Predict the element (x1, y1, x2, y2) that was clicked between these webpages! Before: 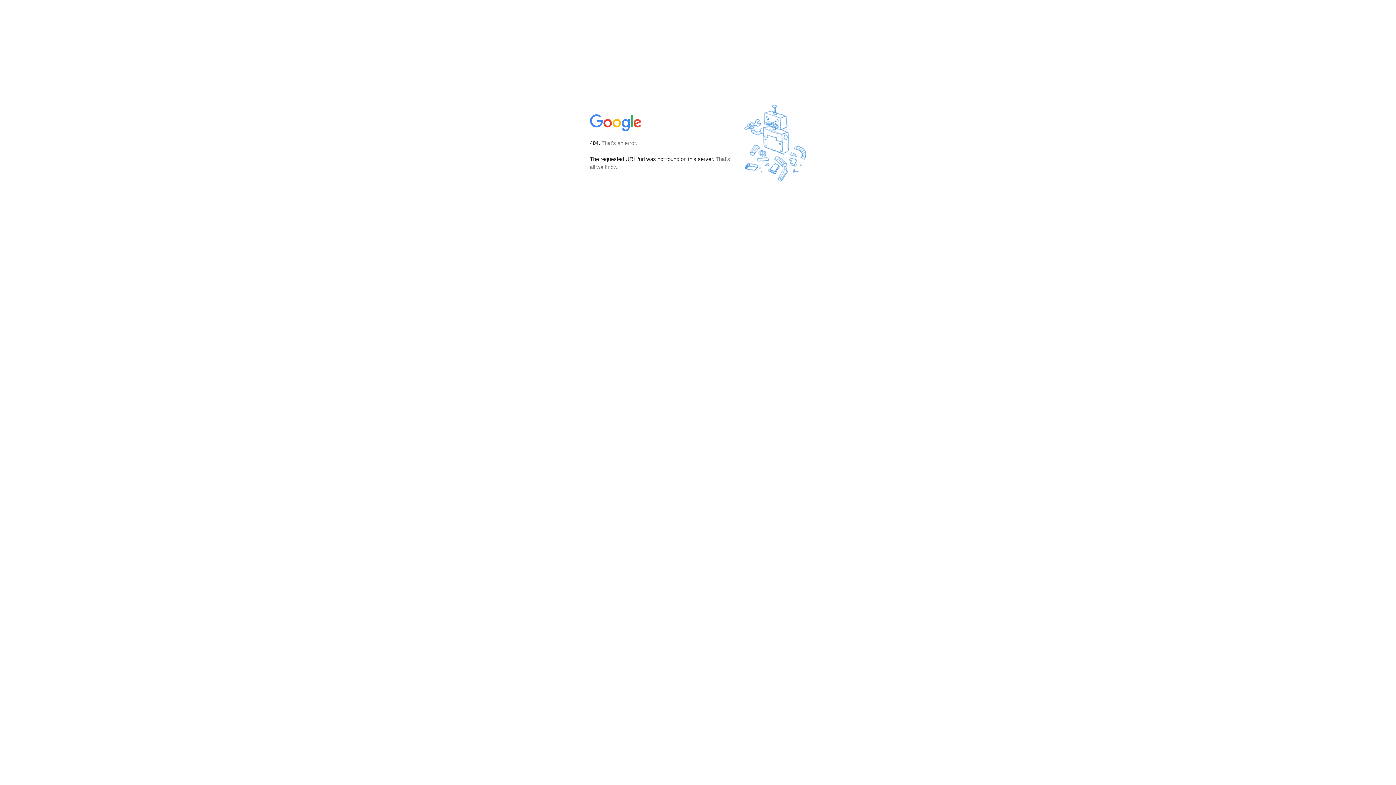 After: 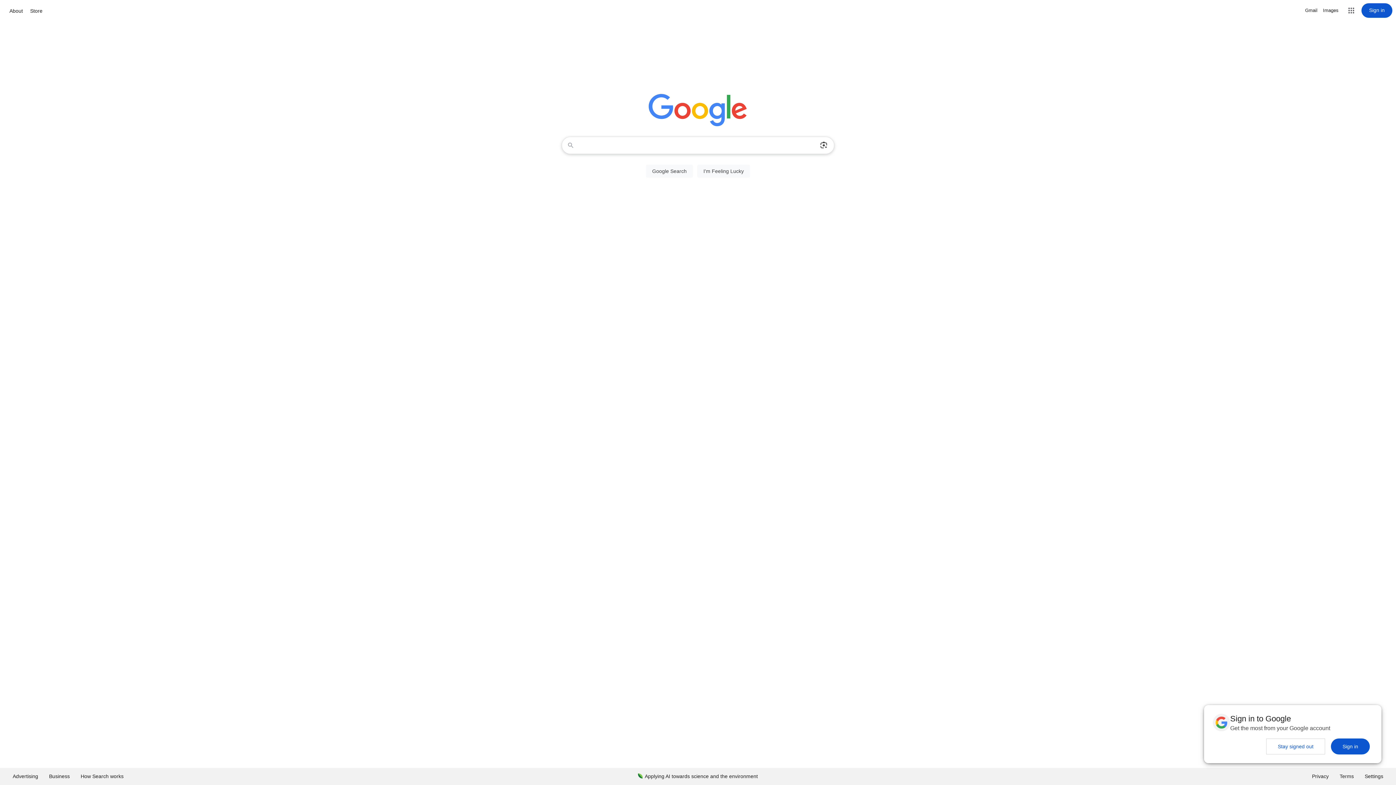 Action: bbox: (590, 127, 642, 134)